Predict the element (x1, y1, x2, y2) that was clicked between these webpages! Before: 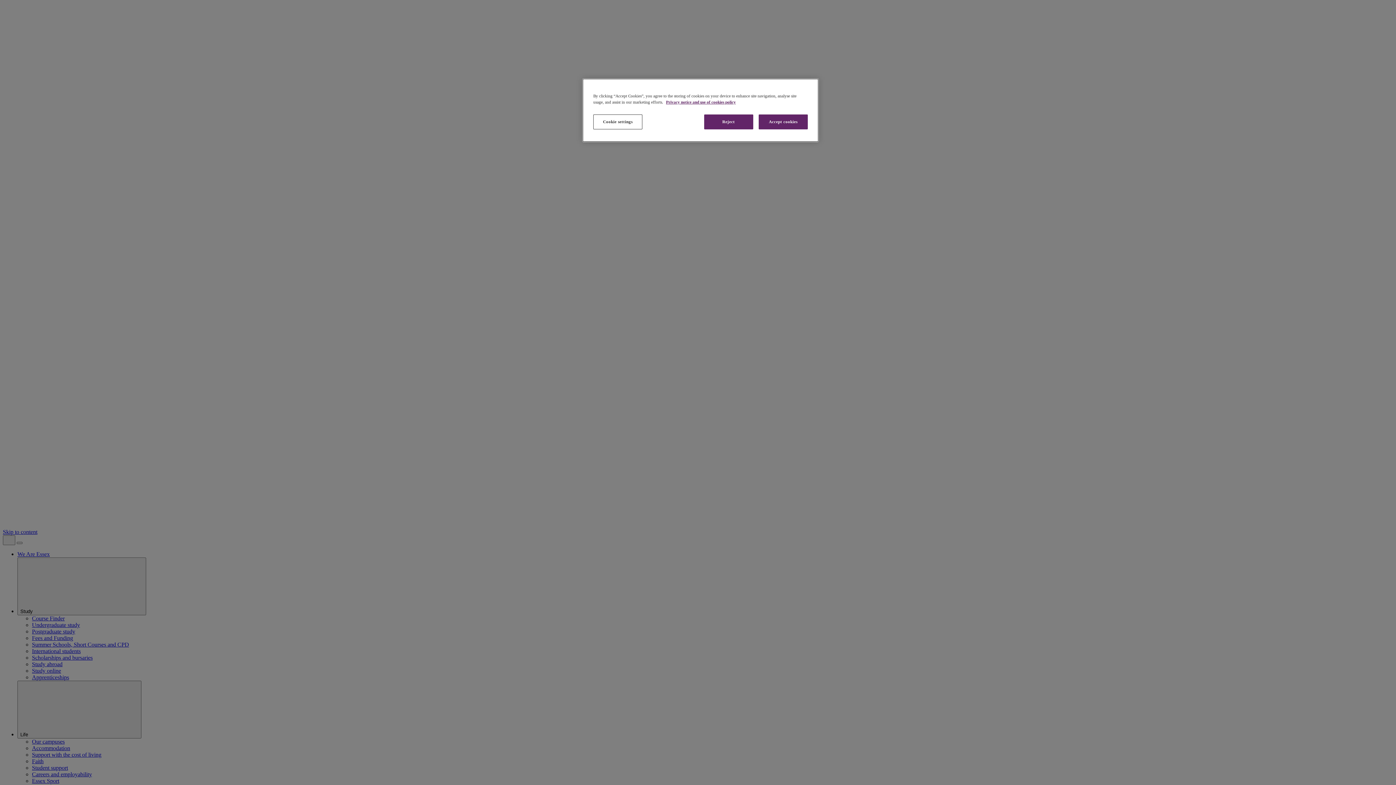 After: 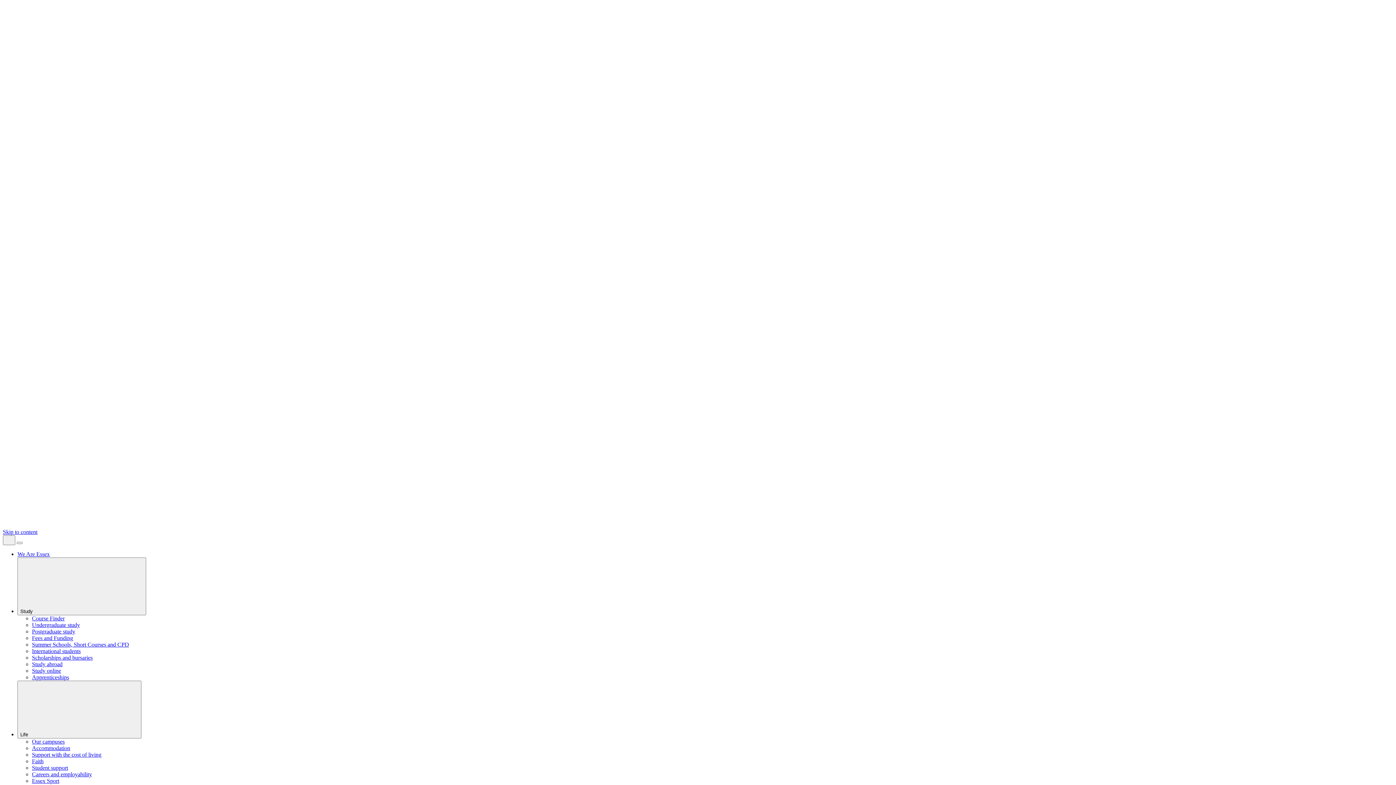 Action: bbox: (704, 114, 753, 129) label: Reject